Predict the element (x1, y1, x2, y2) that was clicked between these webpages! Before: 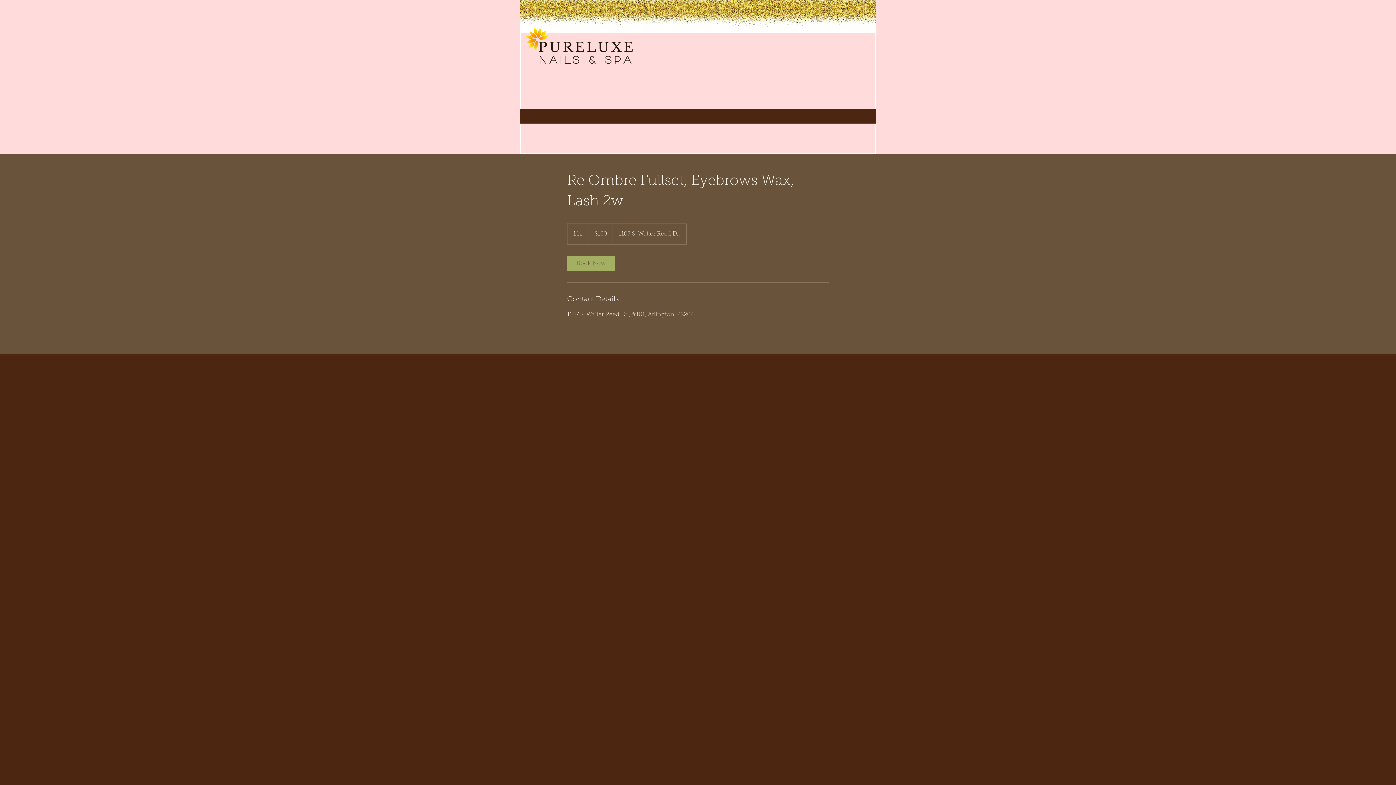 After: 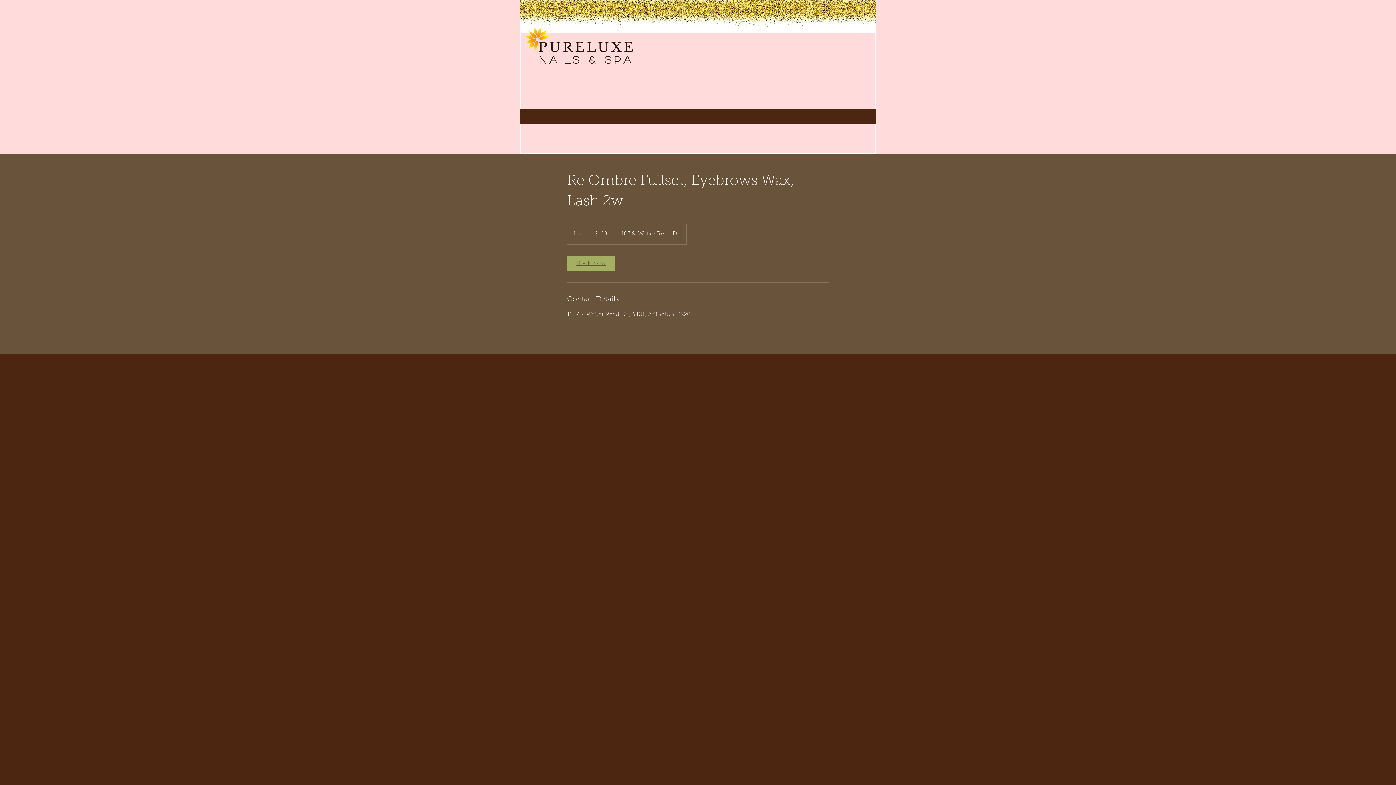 Action: bbox: (567, 256, 615, 270) label: Book Now